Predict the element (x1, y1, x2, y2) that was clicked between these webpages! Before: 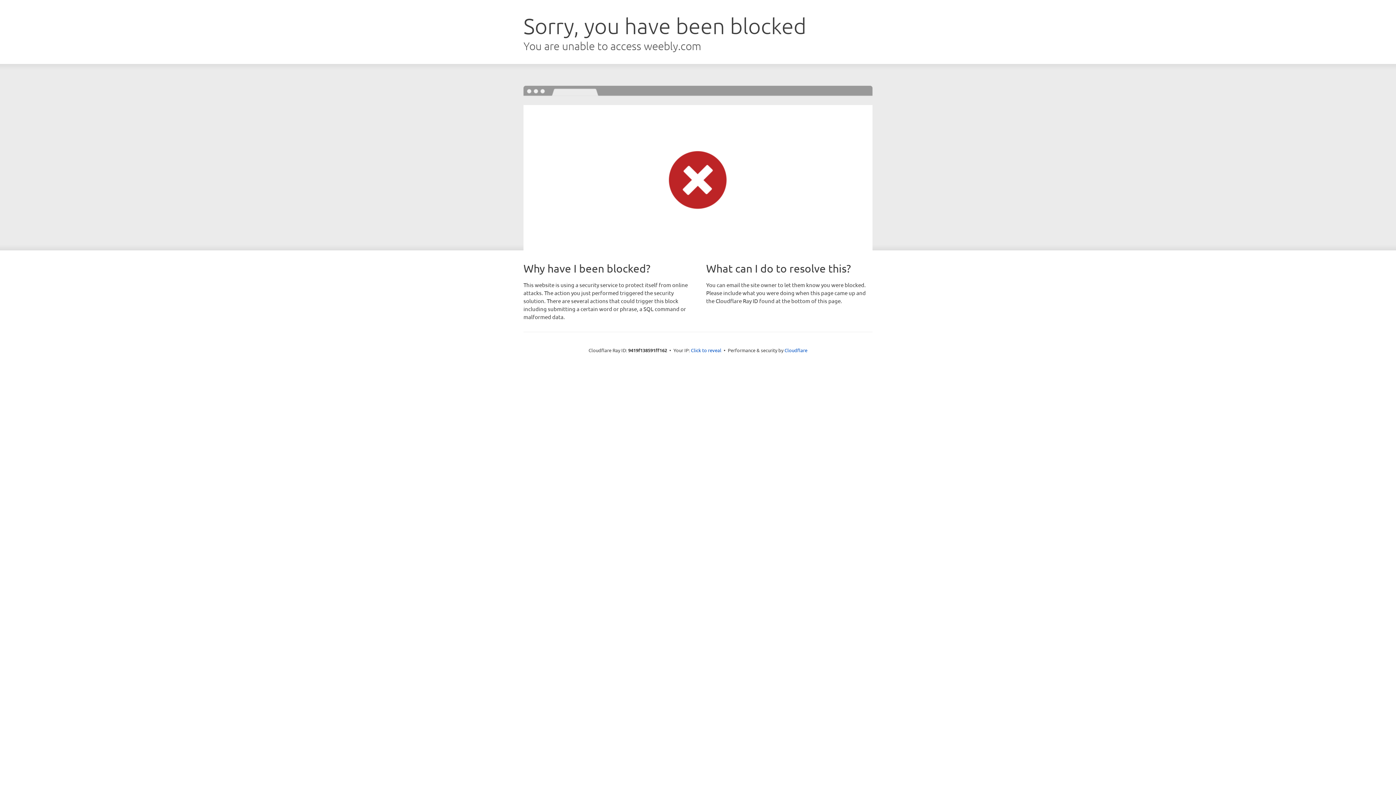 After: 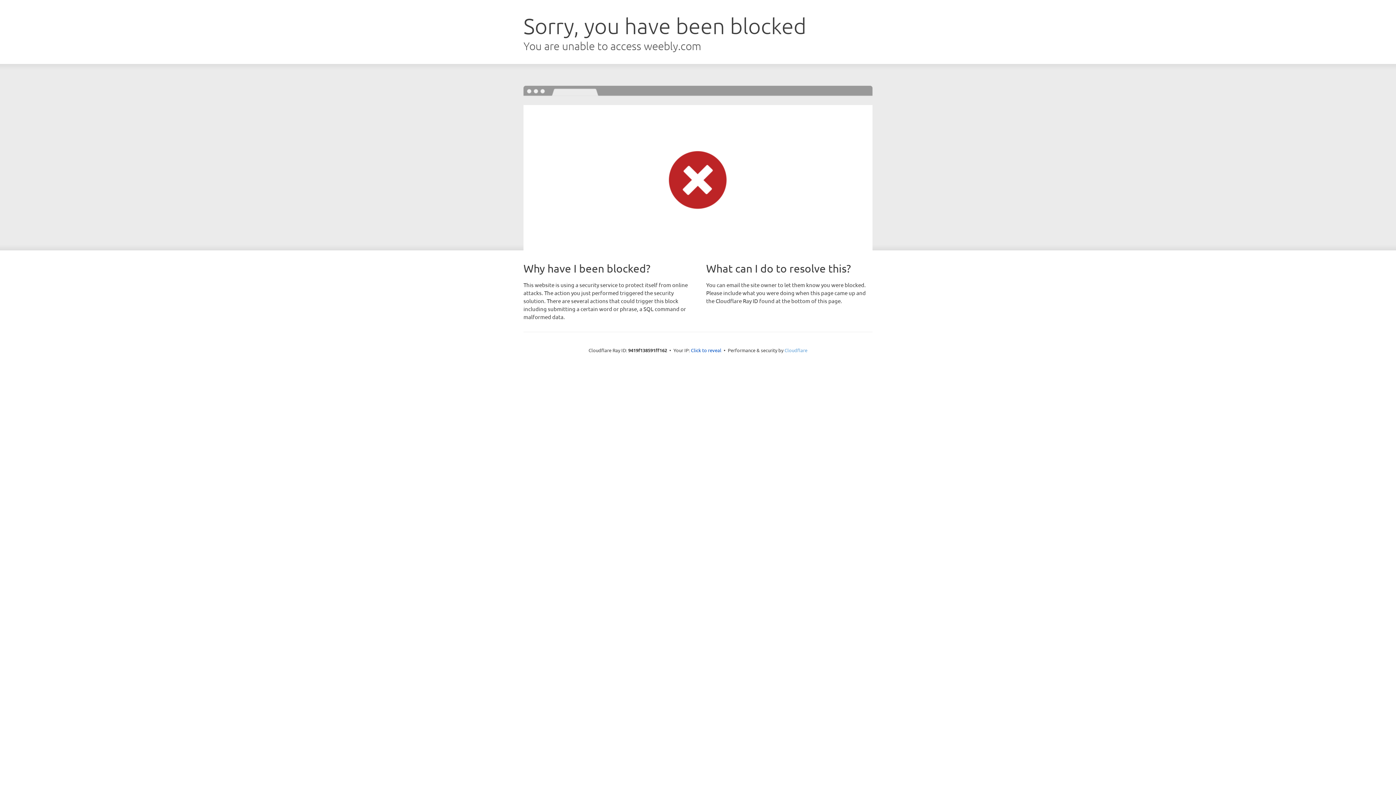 Action: bbox: (784, 347, 807, 353) label: Cloudflare